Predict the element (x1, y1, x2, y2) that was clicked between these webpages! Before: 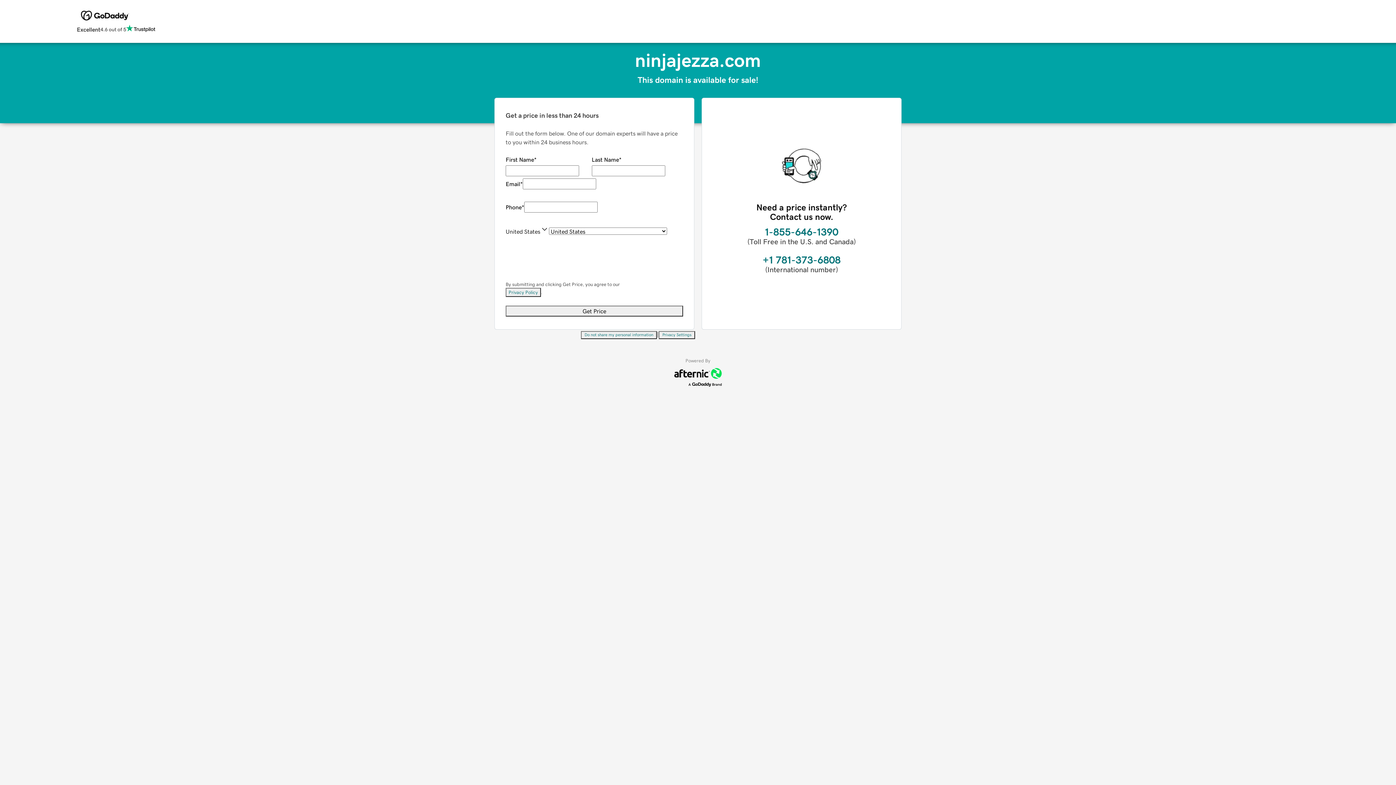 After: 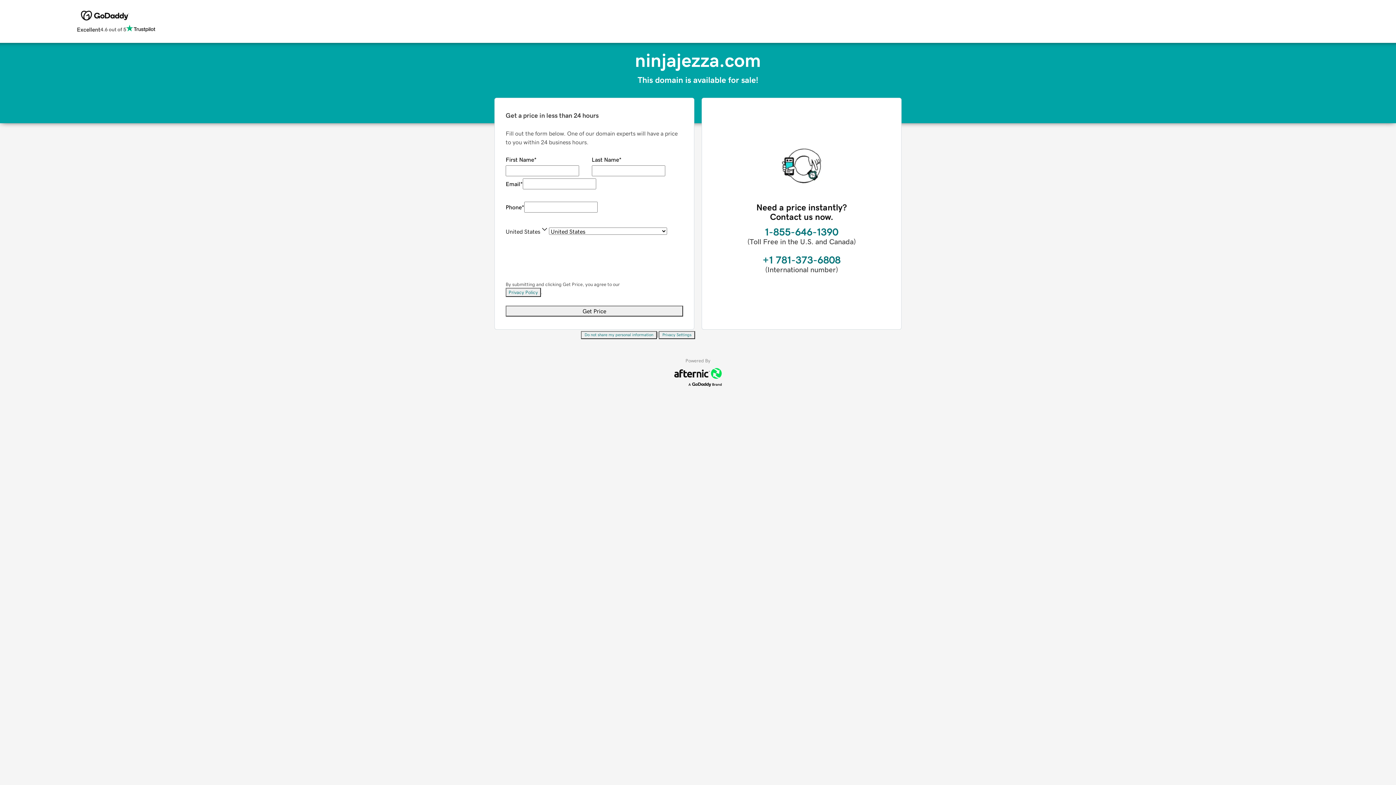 Action: label: Privacy Policy bbox: (505, 288, 541, 297)